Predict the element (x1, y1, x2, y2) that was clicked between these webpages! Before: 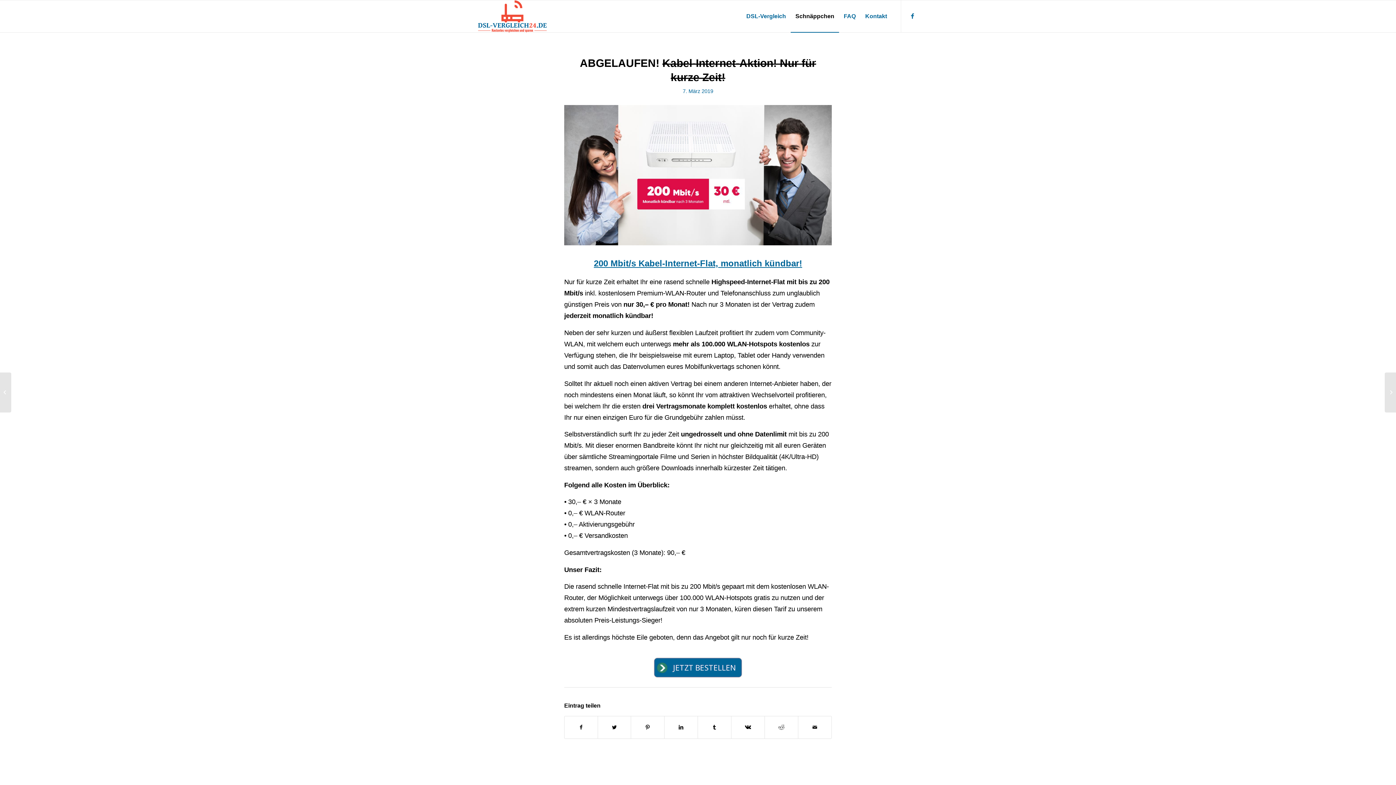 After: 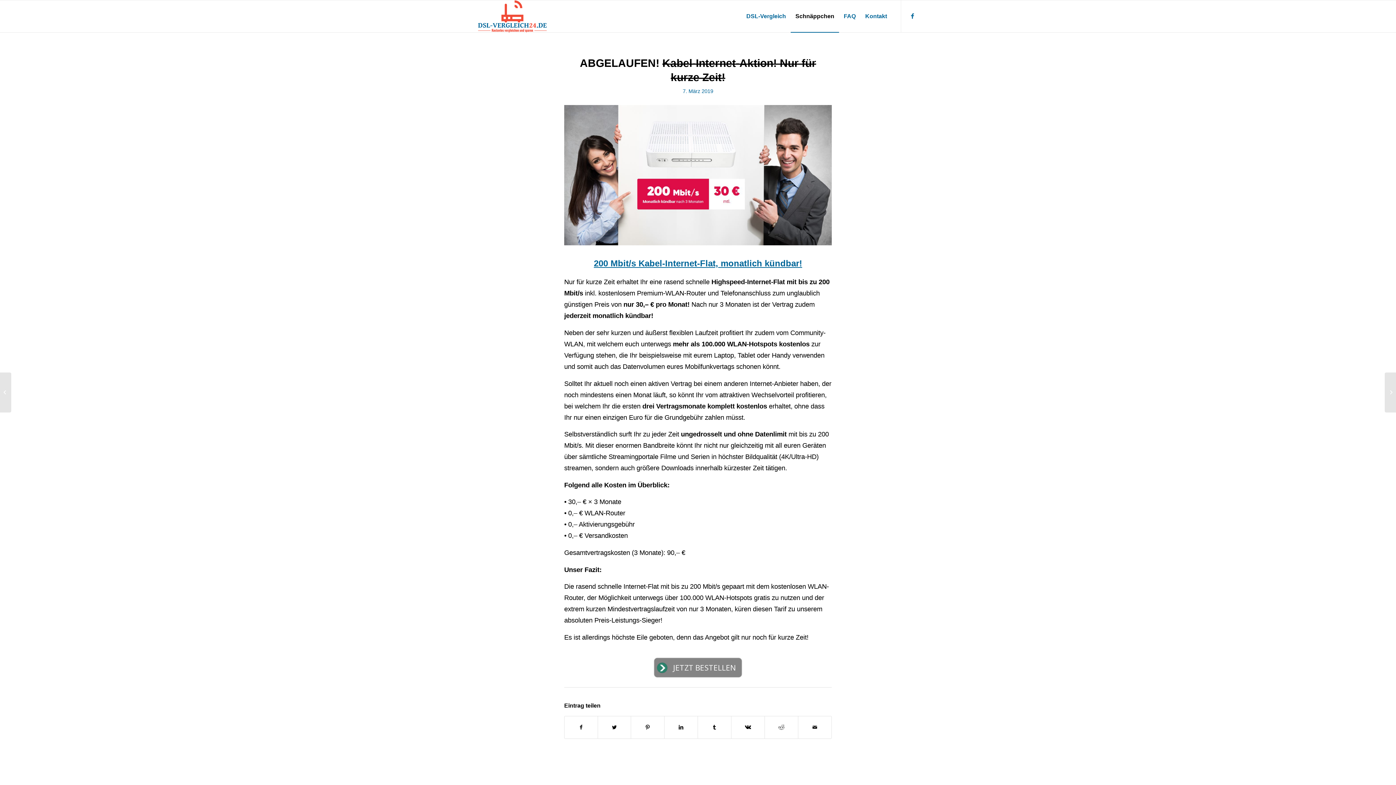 Action: bbox: (654, 658, 741, 677) label: JETZT BESTELLEN